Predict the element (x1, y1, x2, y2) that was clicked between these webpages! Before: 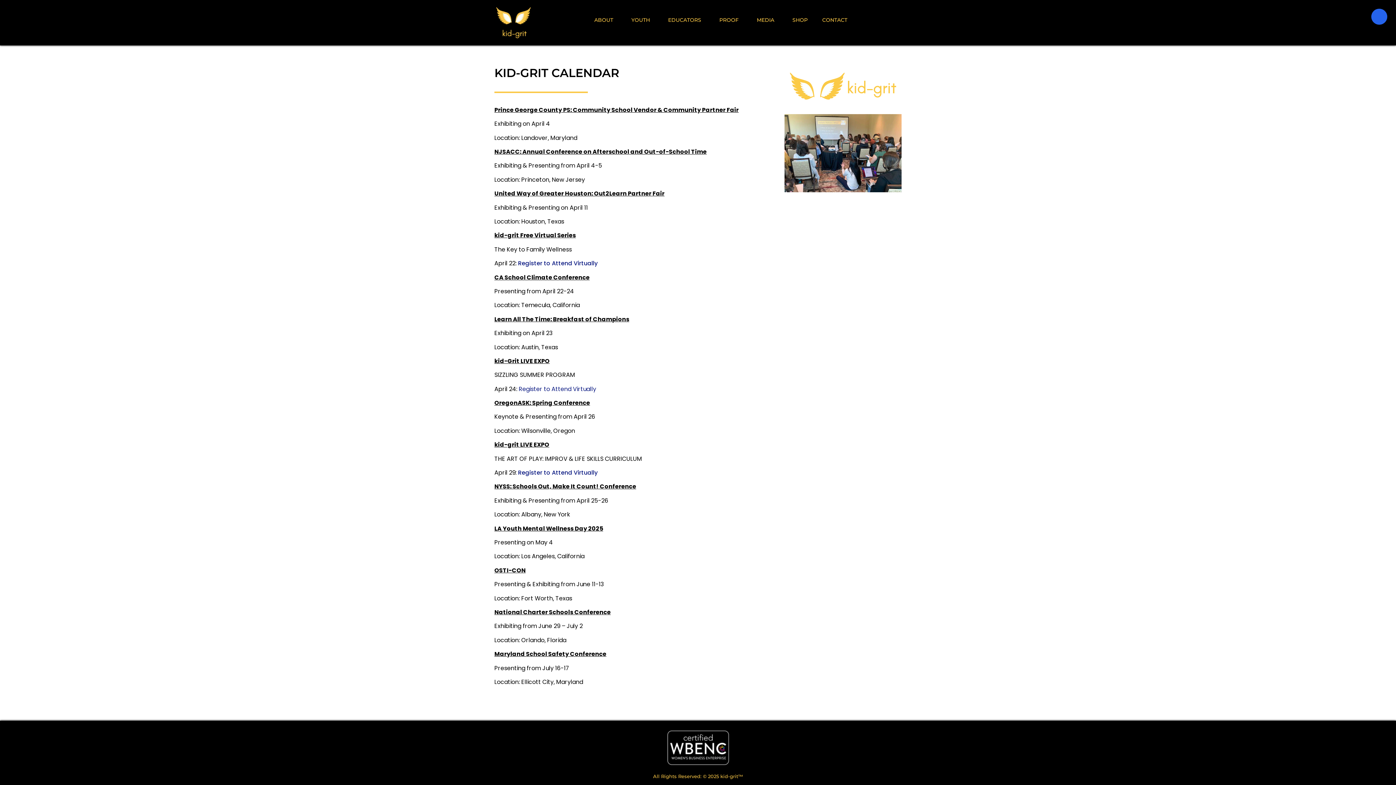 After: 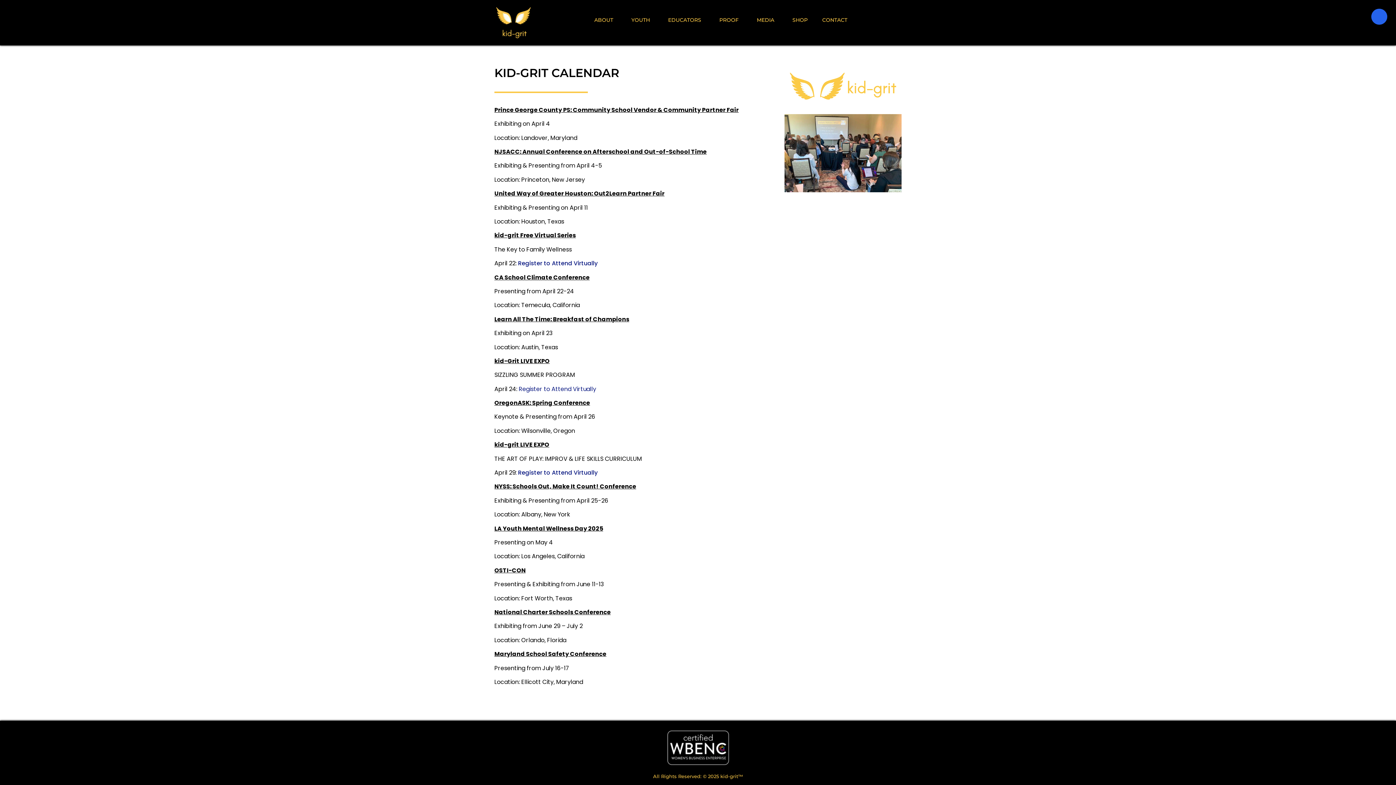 Action: label: Register to Attend Virtually bbox: (518, 468, 597, 477)